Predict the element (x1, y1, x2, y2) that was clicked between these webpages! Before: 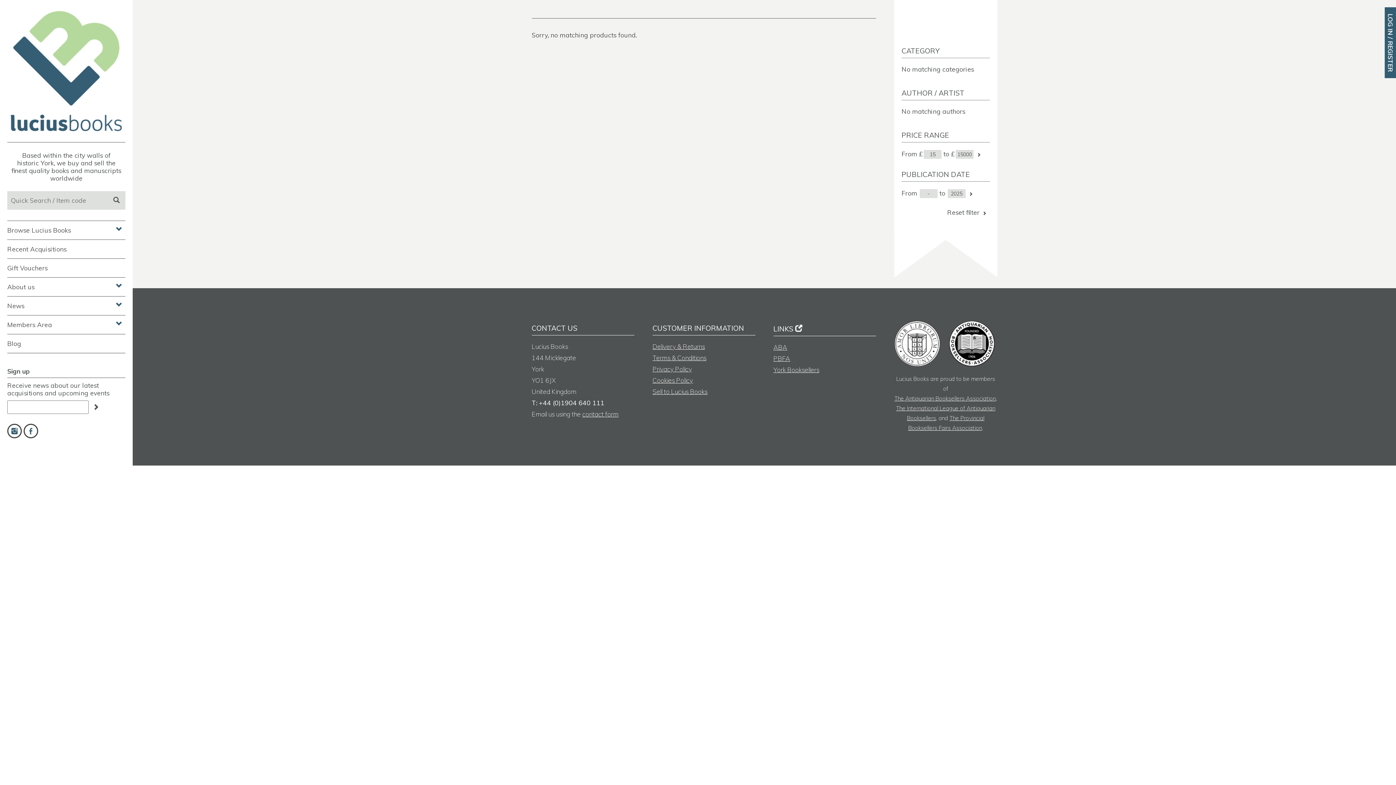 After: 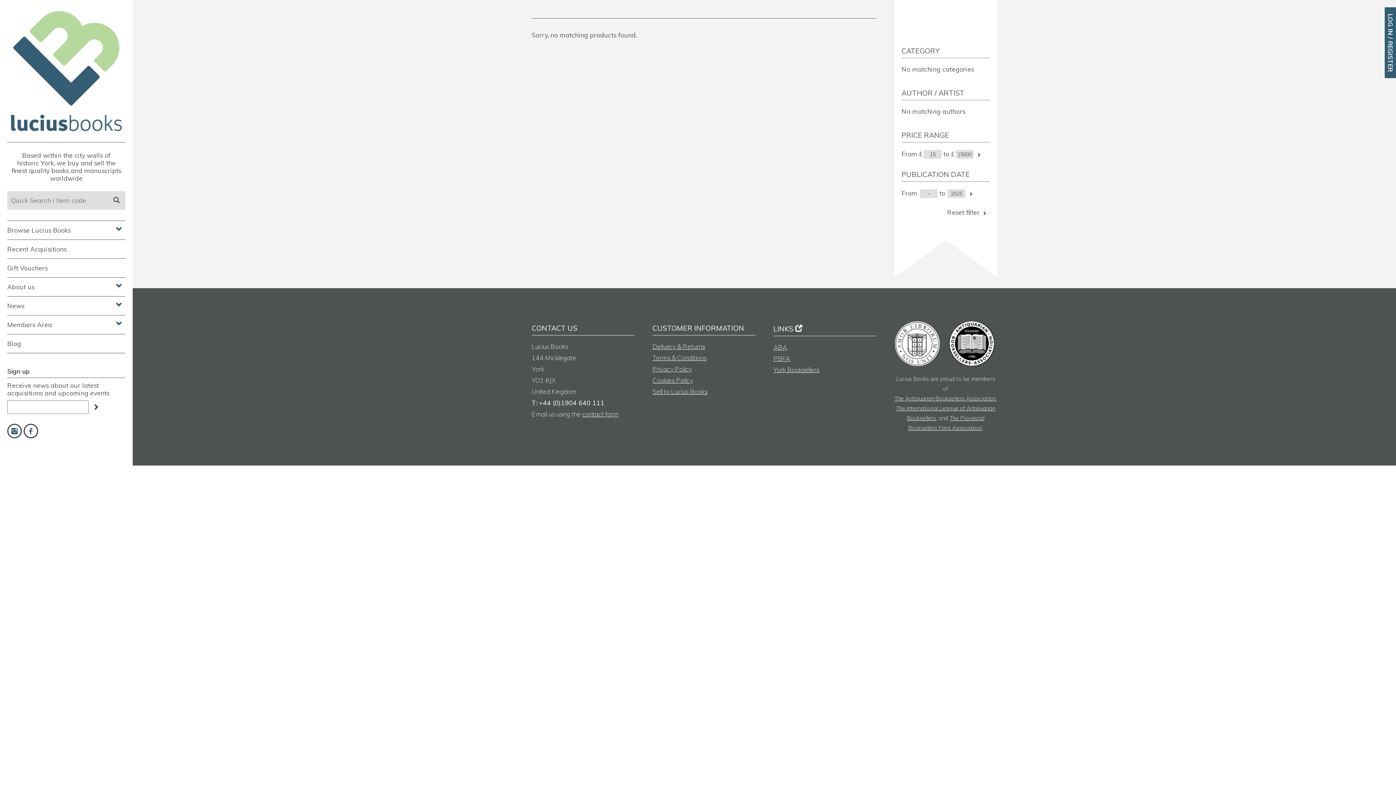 Action: label: York Booksellers bbox: (773, 365, 819, 373)